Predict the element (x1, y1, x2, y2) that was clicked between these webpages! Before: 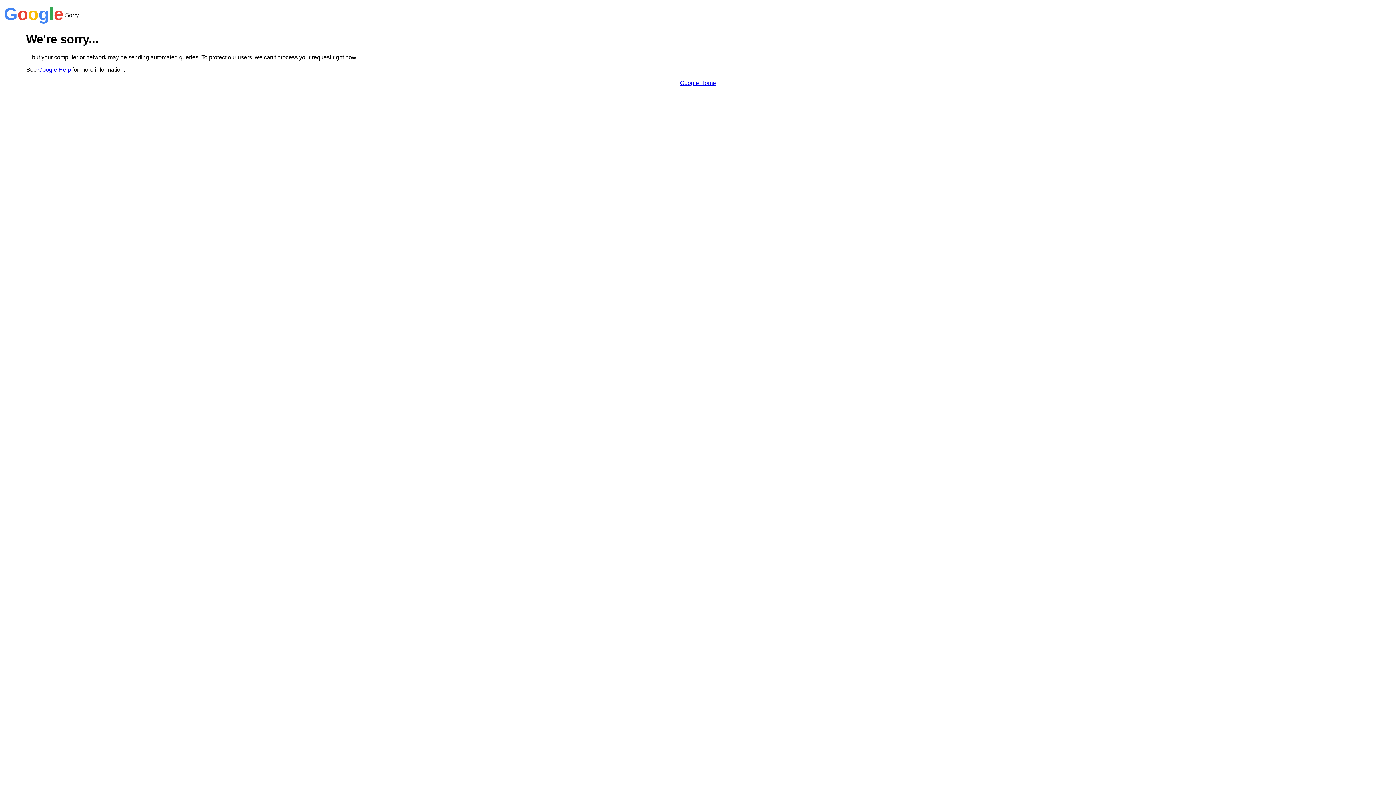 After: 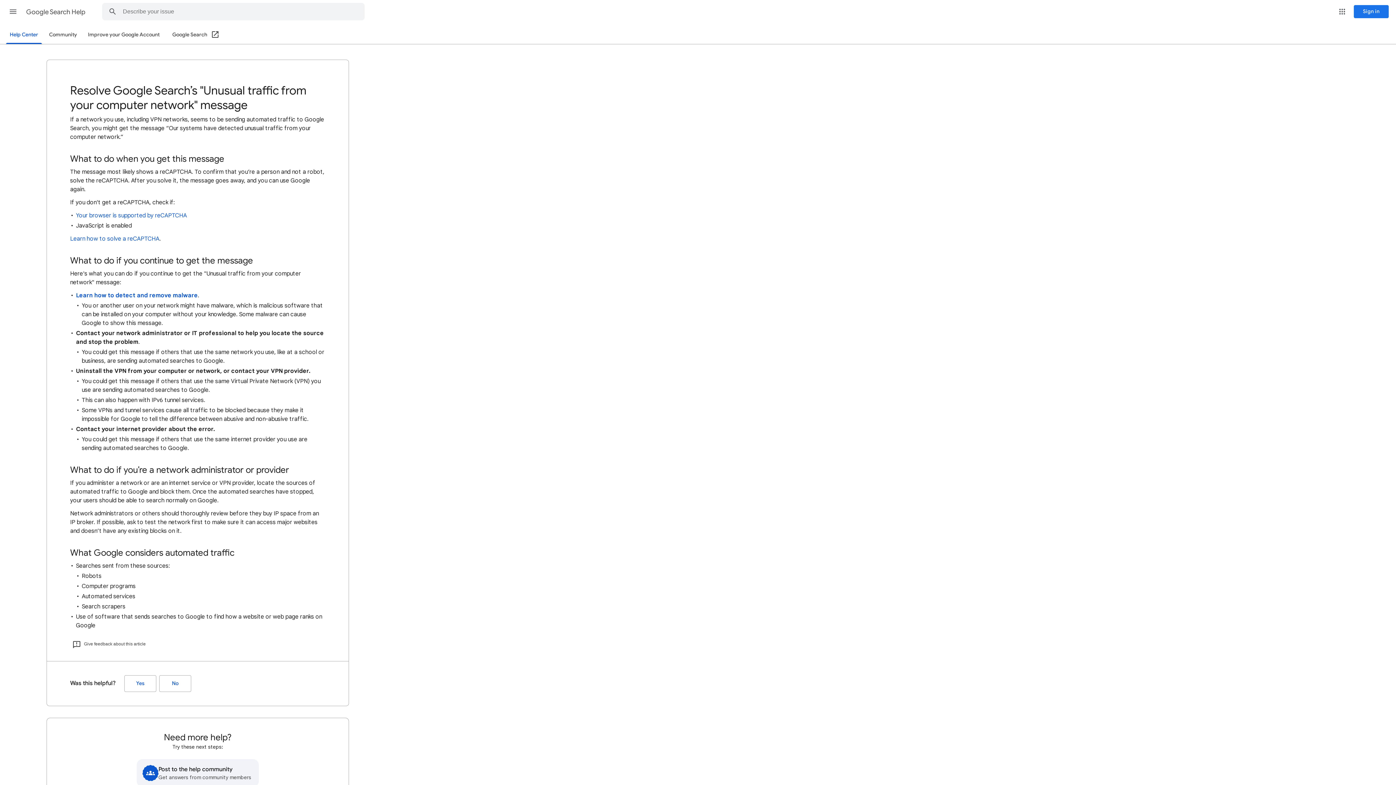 Action: bbox: (38, 66, 70, 72) label: Google Help